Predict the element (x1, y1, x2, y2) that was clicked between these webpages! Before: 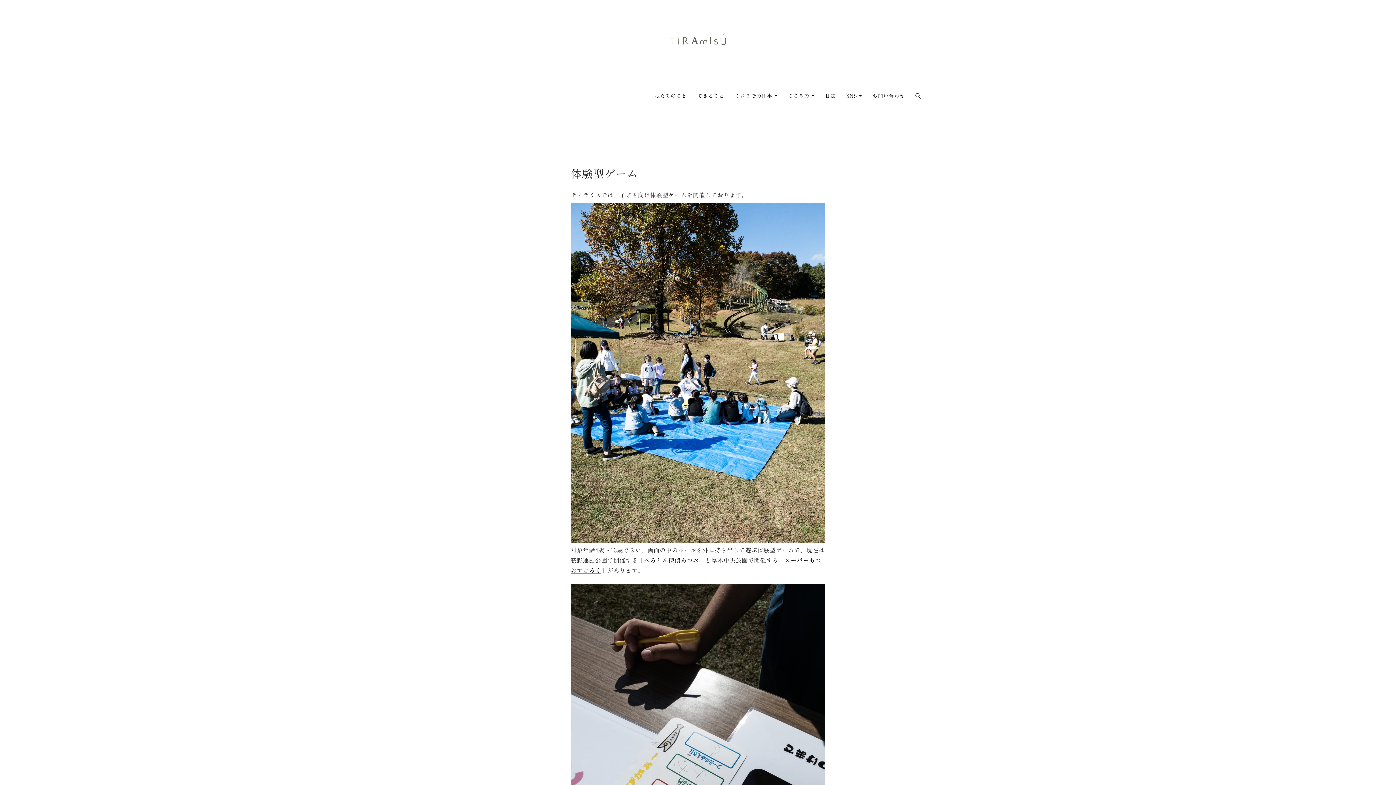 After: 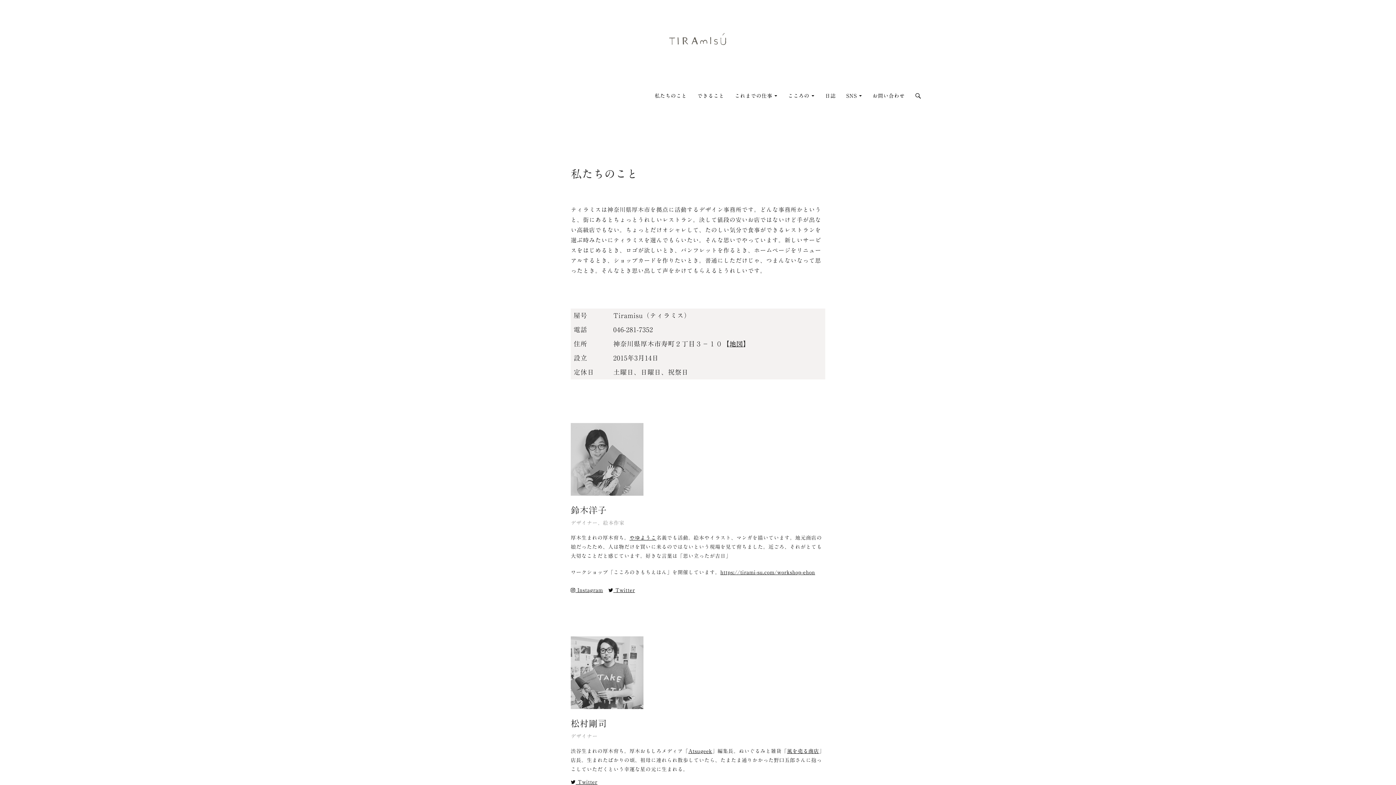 Action: bbox: (650, 87, 691, 104) label: 私たちのこと